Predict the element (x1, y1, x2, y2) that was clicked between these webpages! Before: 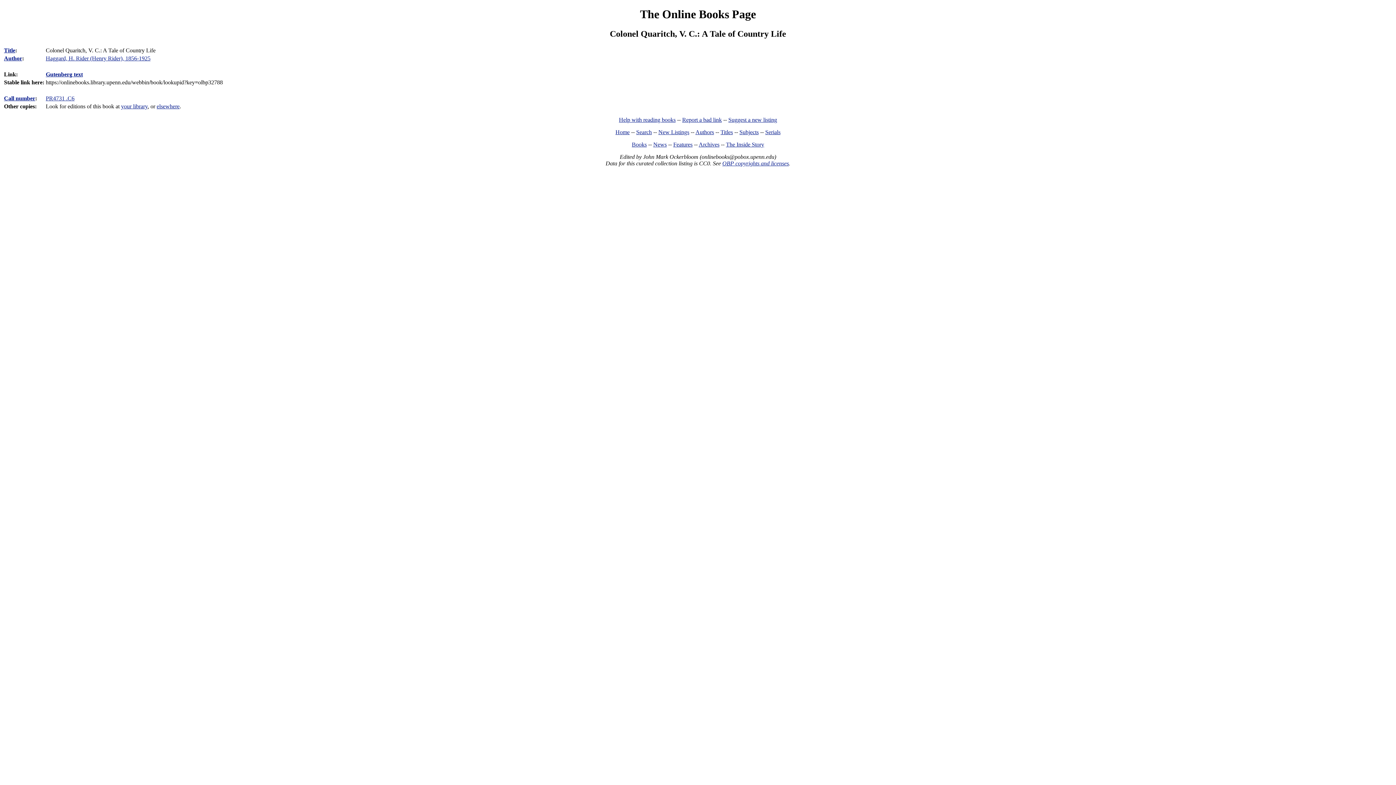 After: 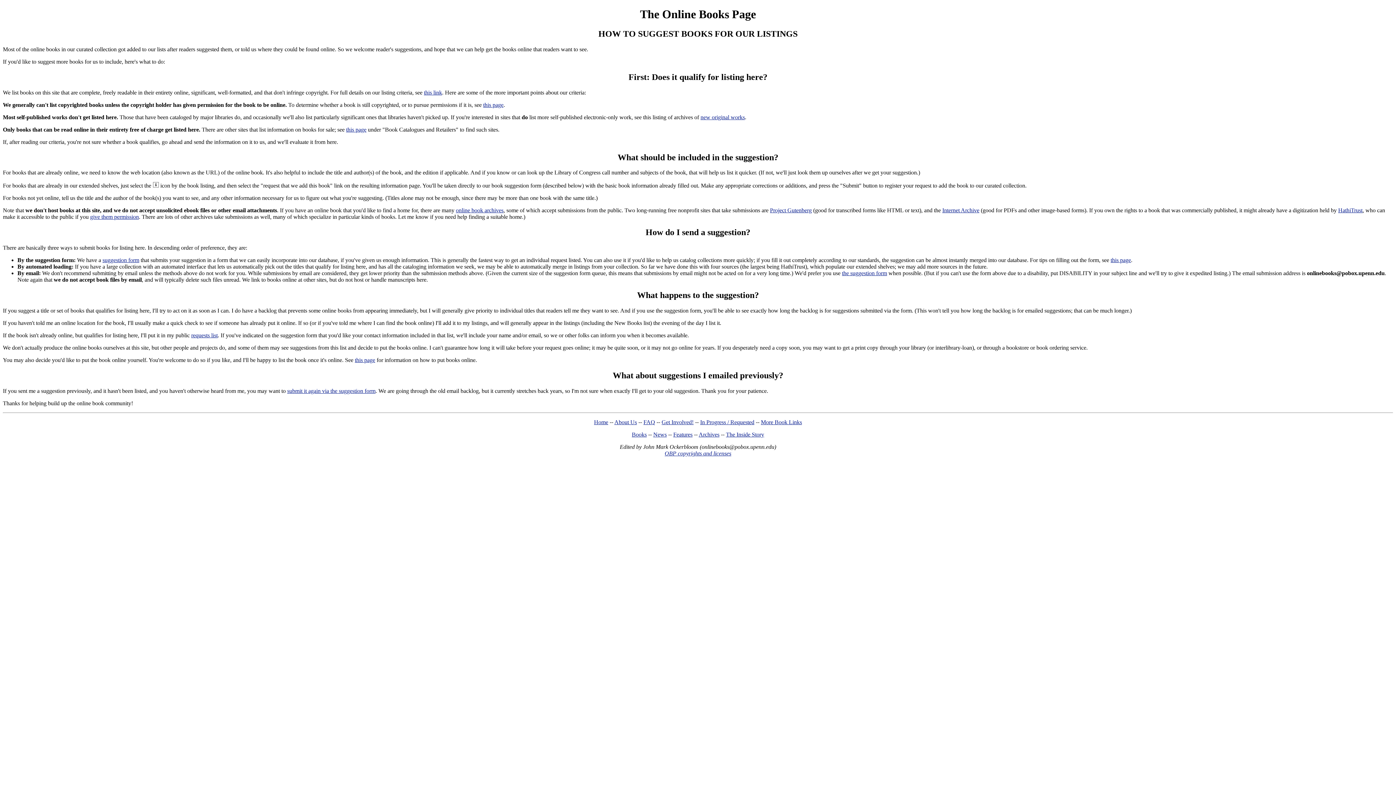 Action: label: Suggest a new listing bbox: (728, 116, 777, 122)